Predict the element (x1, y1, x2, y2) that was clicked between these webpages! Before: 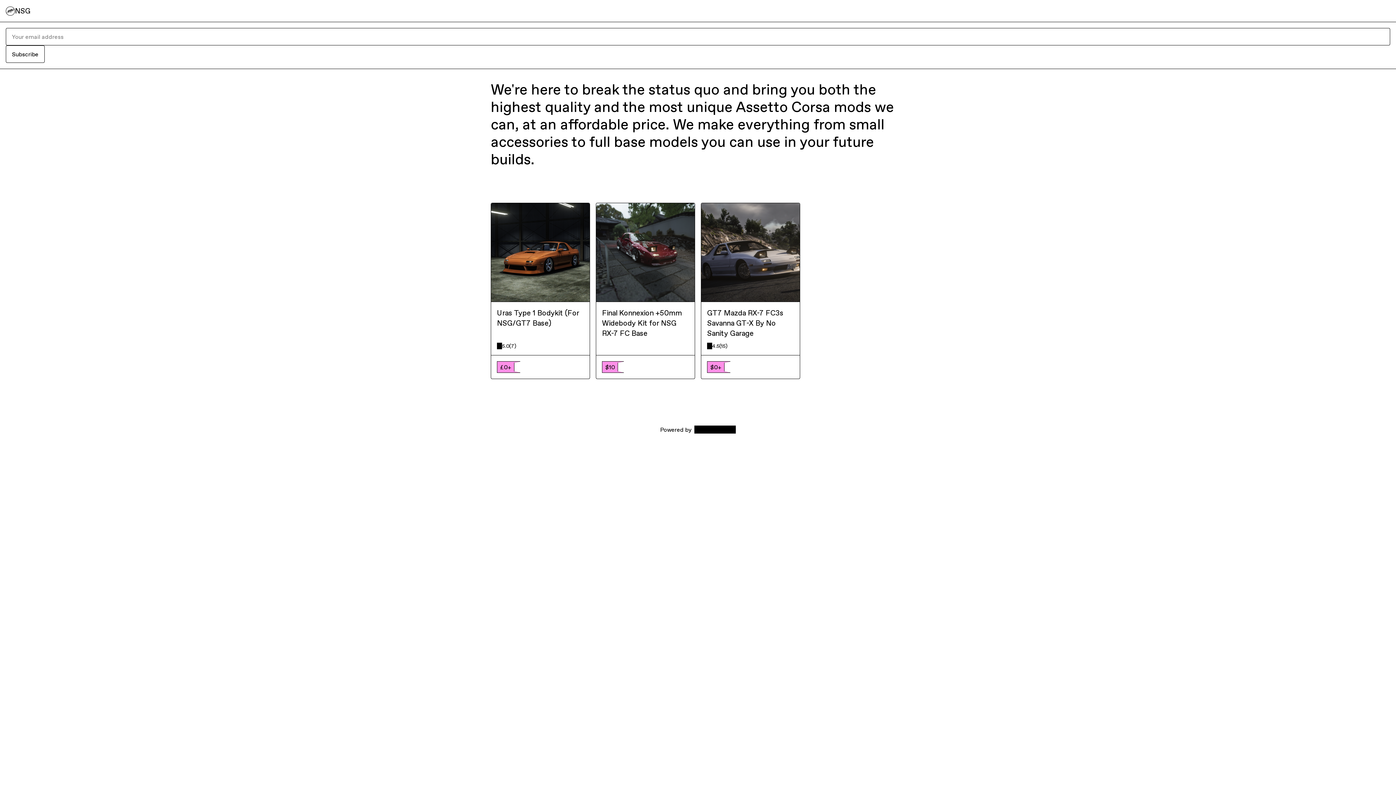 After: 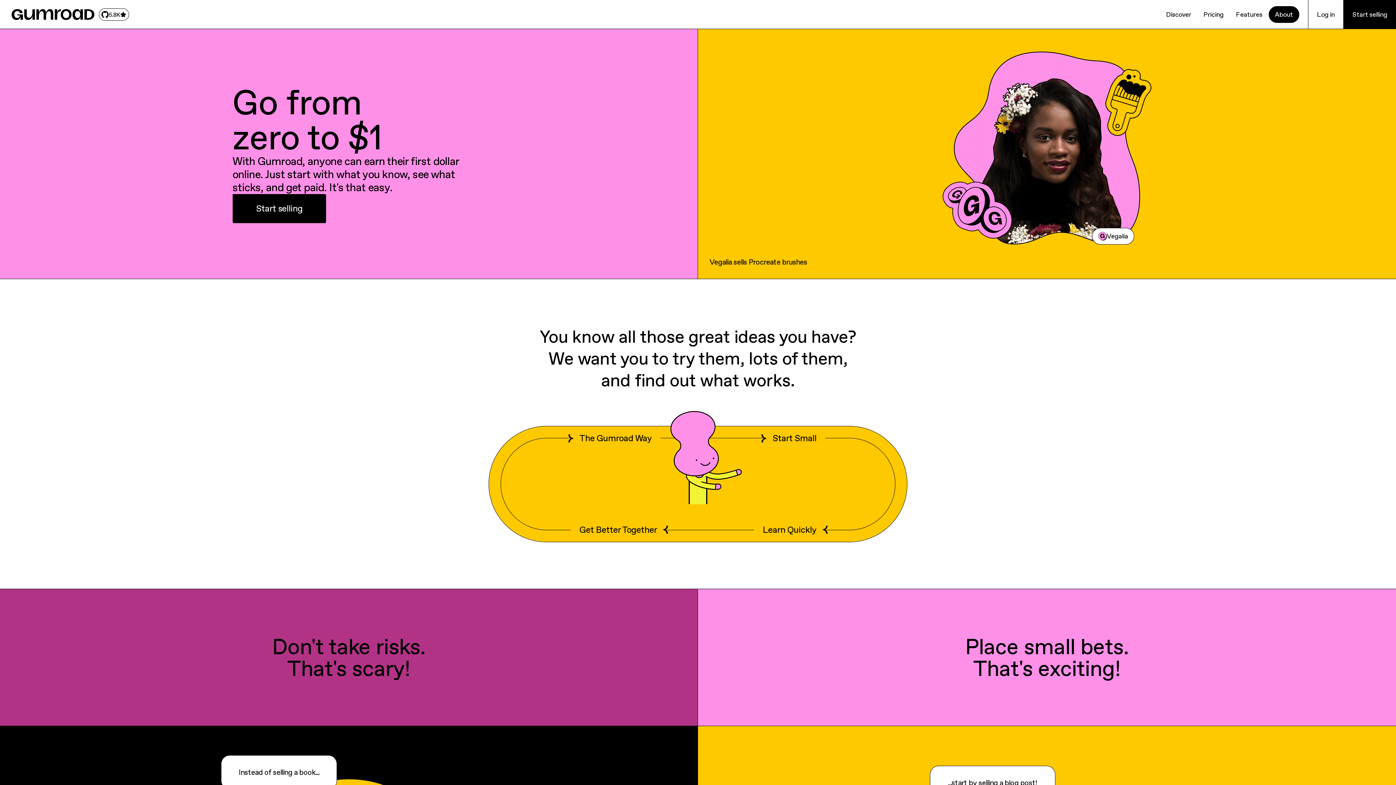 Action: bbox: (694, 425, 736, 433) label: Gumroad